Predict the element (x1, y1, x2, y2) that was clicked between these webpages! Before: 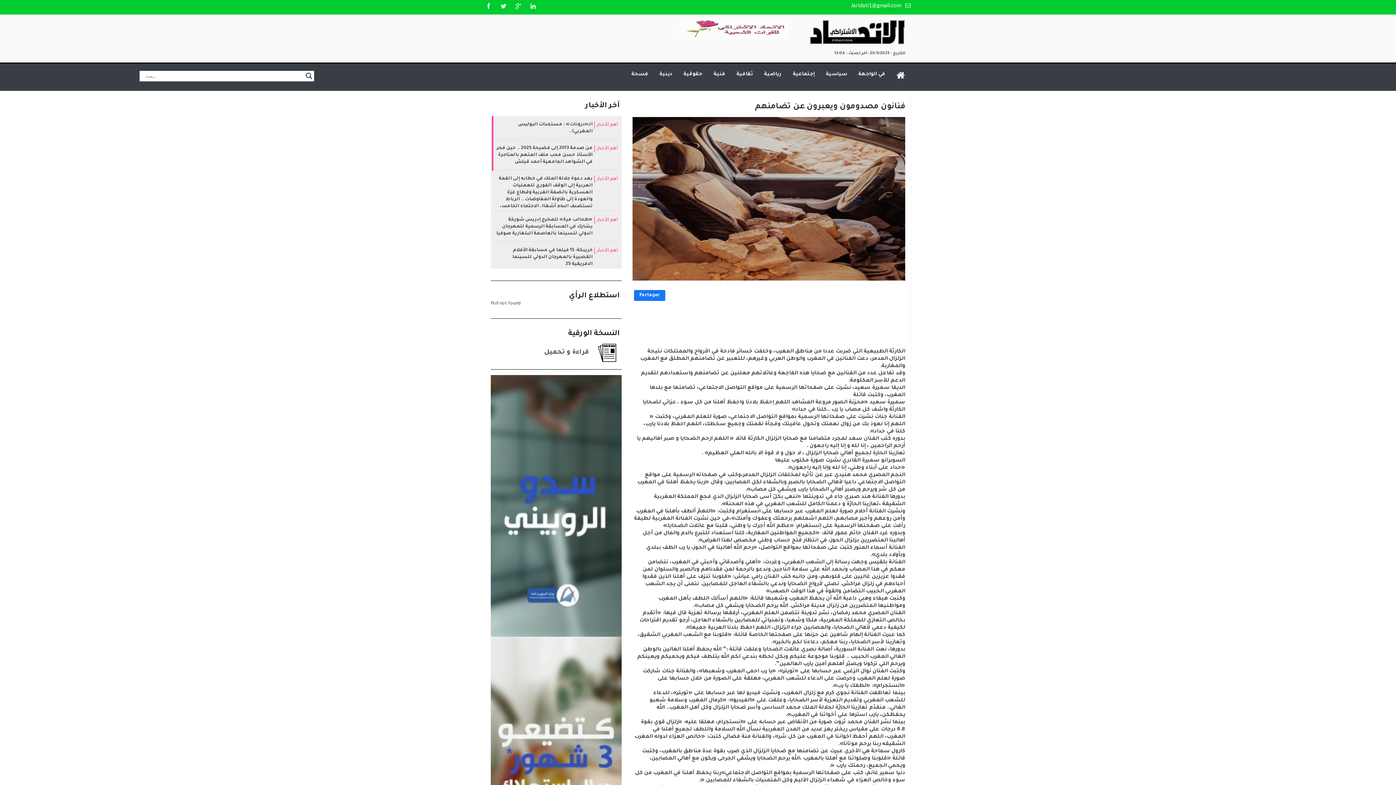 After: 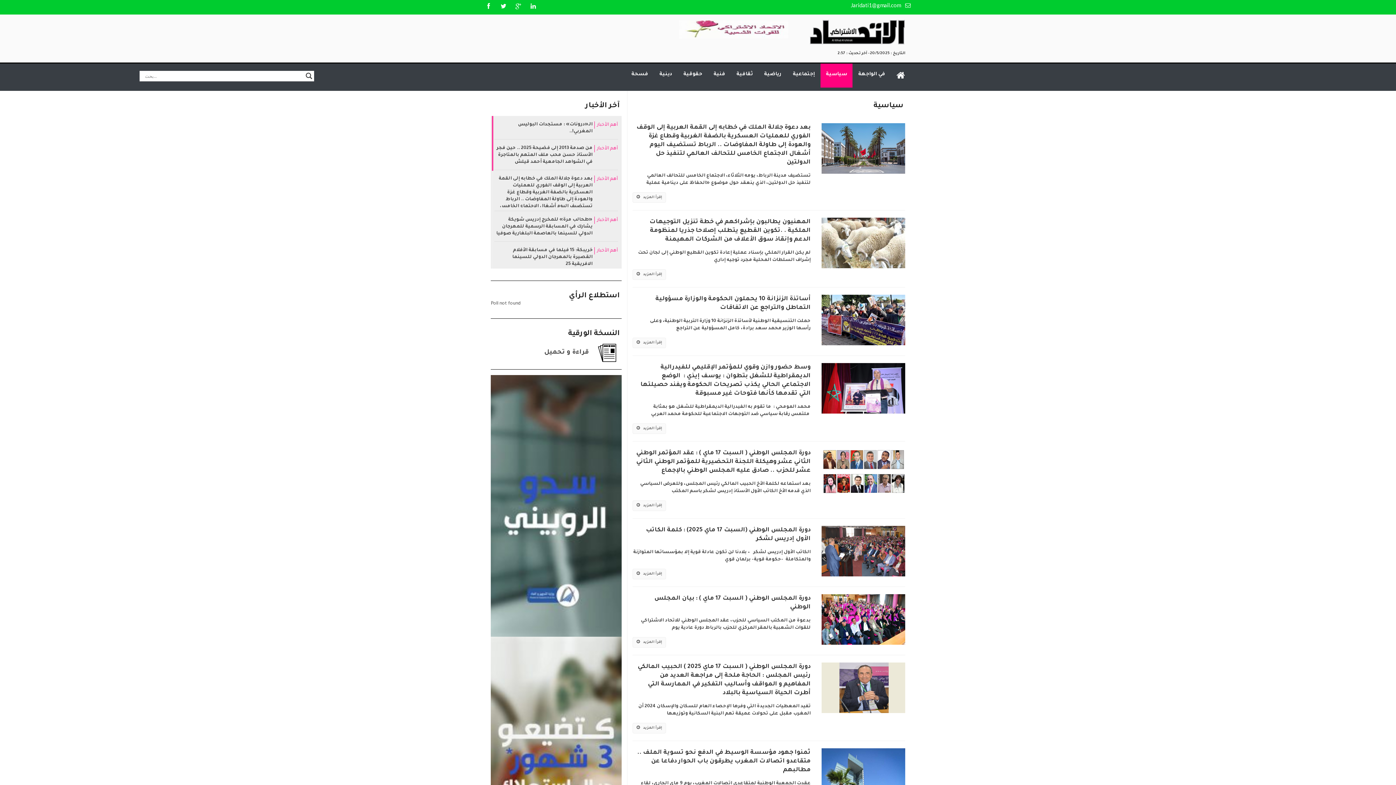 Action: bbox: (826, 70, 847, 80) label: سياسية